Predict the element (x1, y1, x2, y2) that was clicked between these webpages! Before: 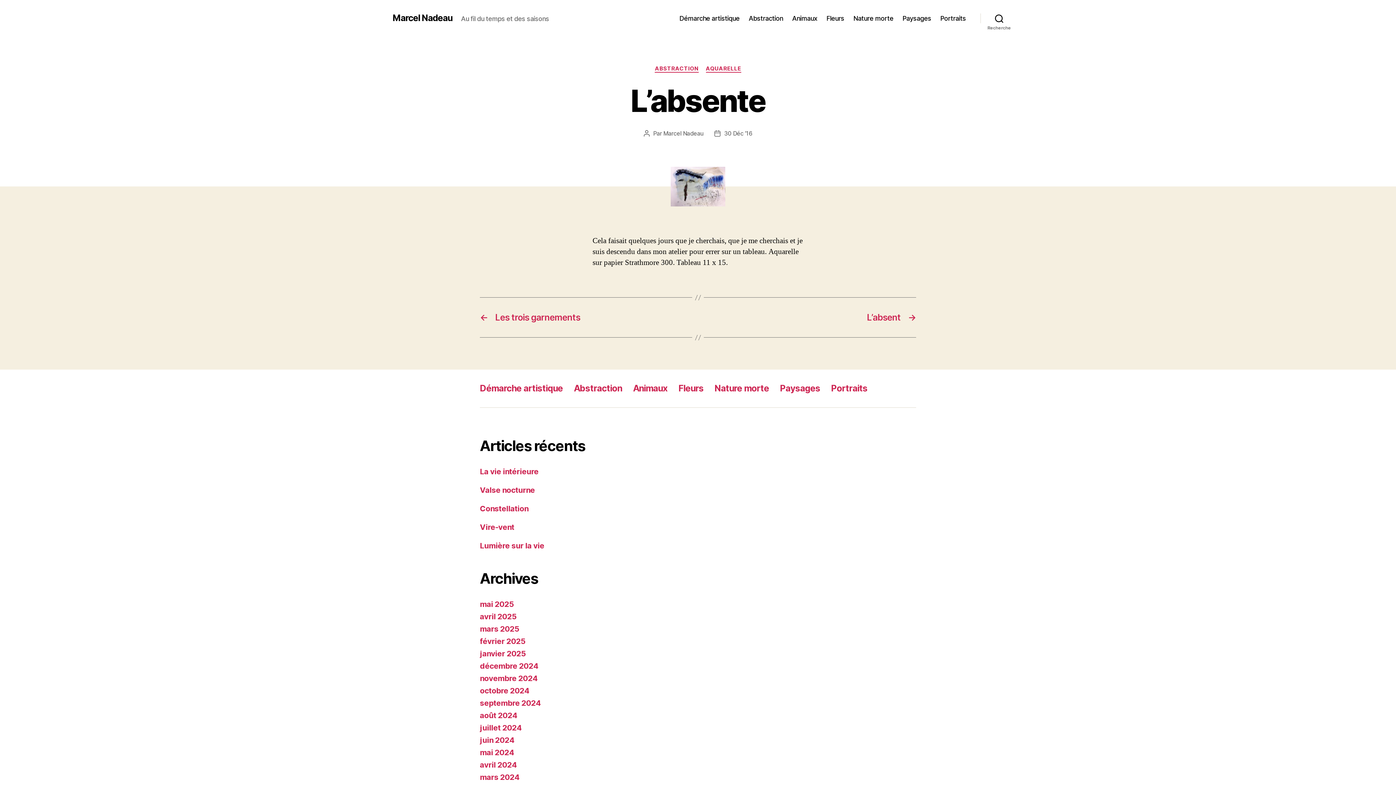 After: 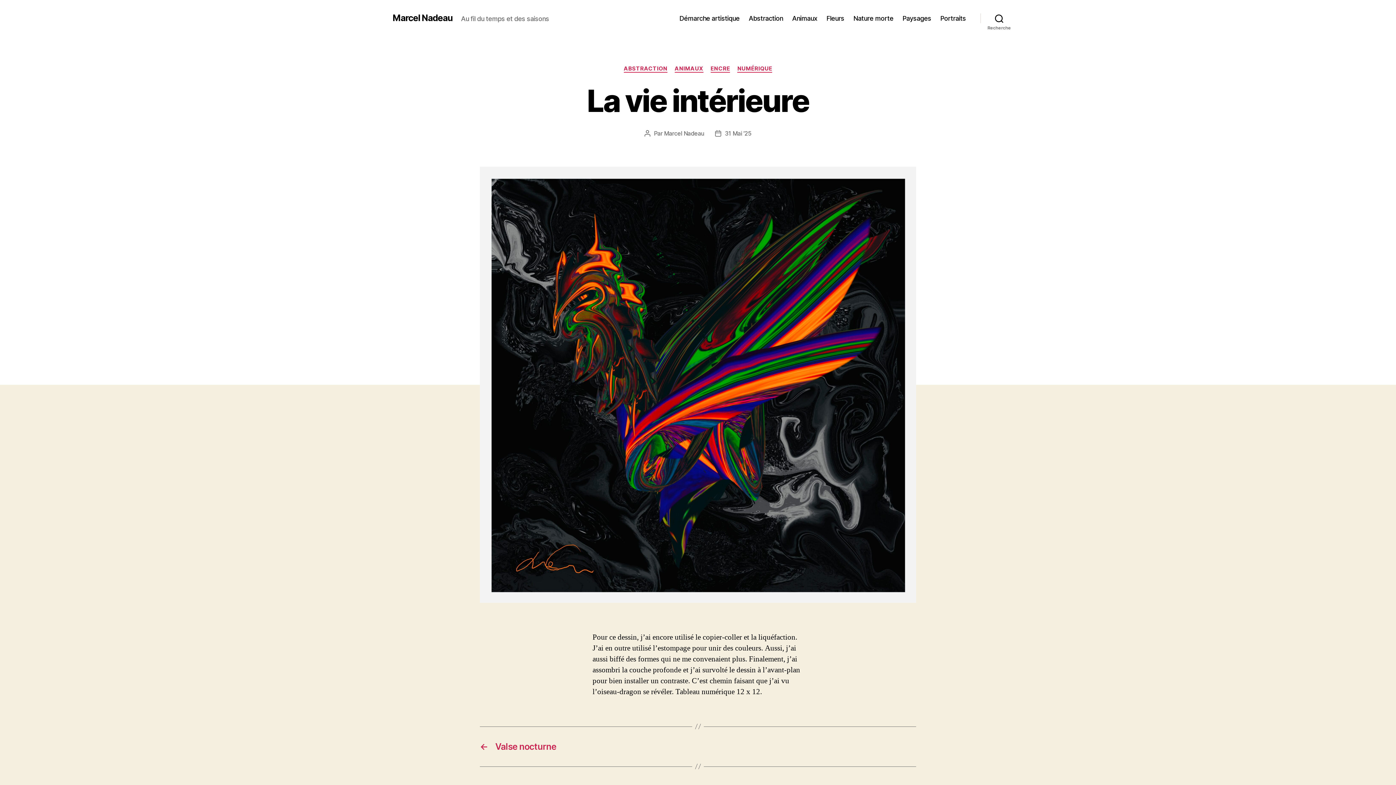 Action: label: La vie intérieure bbox: (480, 467, 538, 476)